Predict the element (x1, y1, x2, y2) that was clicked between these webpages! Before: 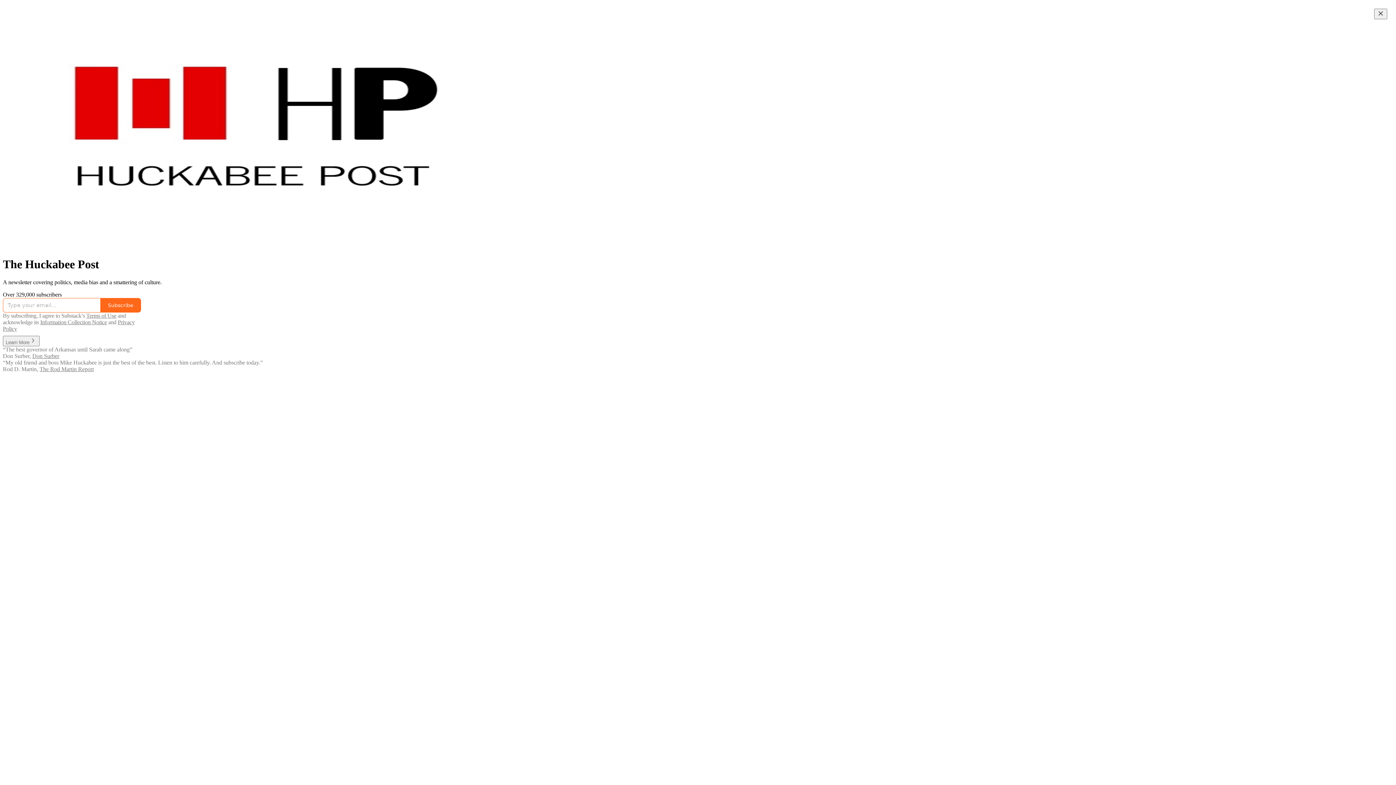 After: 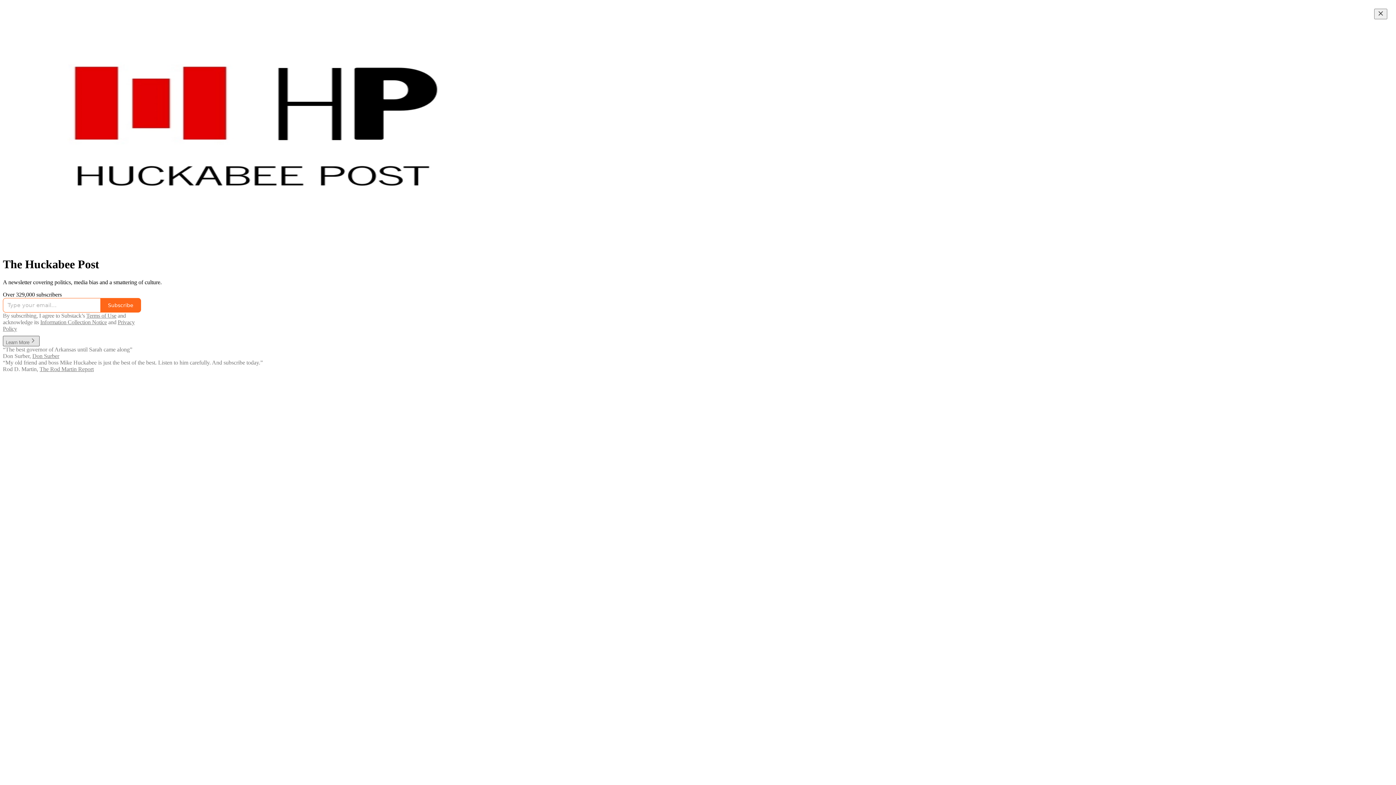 Action: bbox: (2, 335, 39, 346) label: Learn More